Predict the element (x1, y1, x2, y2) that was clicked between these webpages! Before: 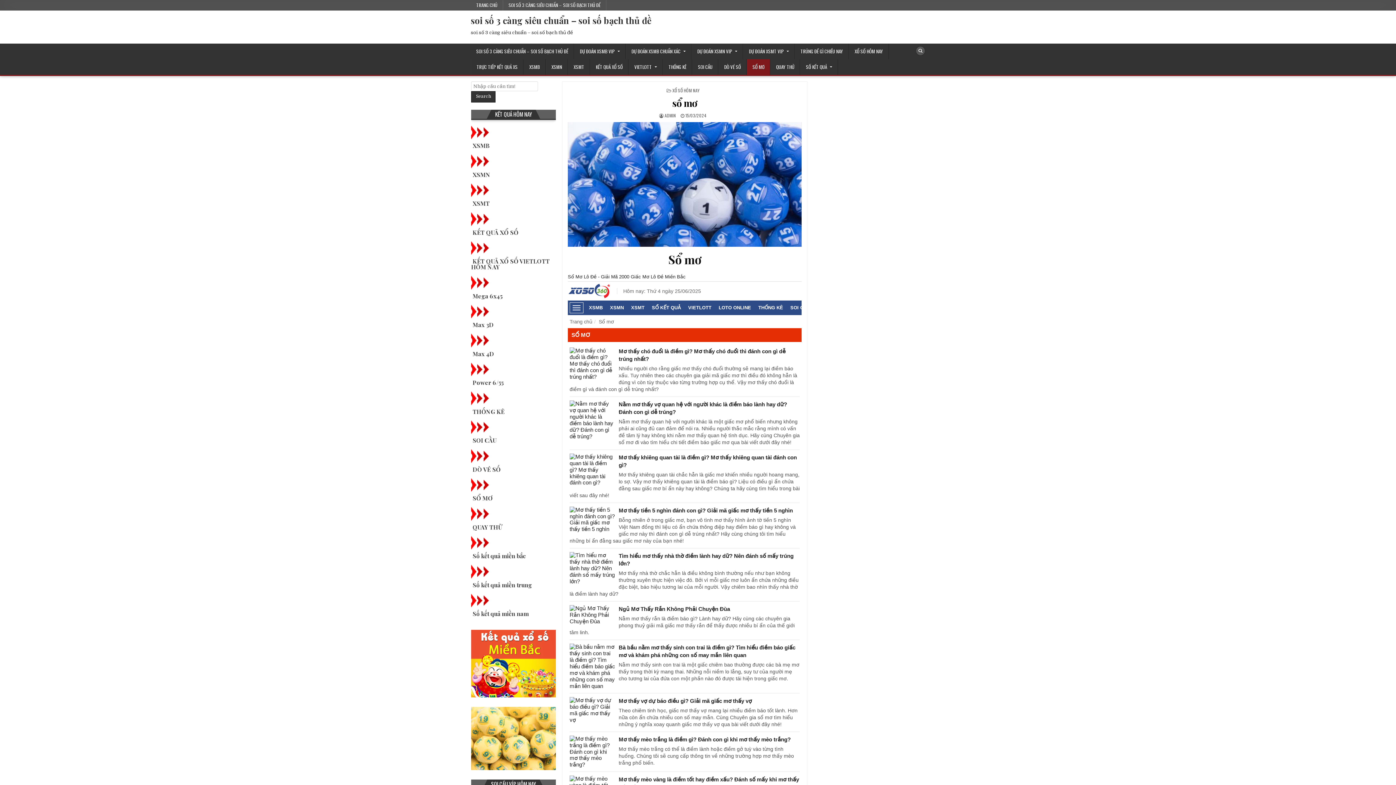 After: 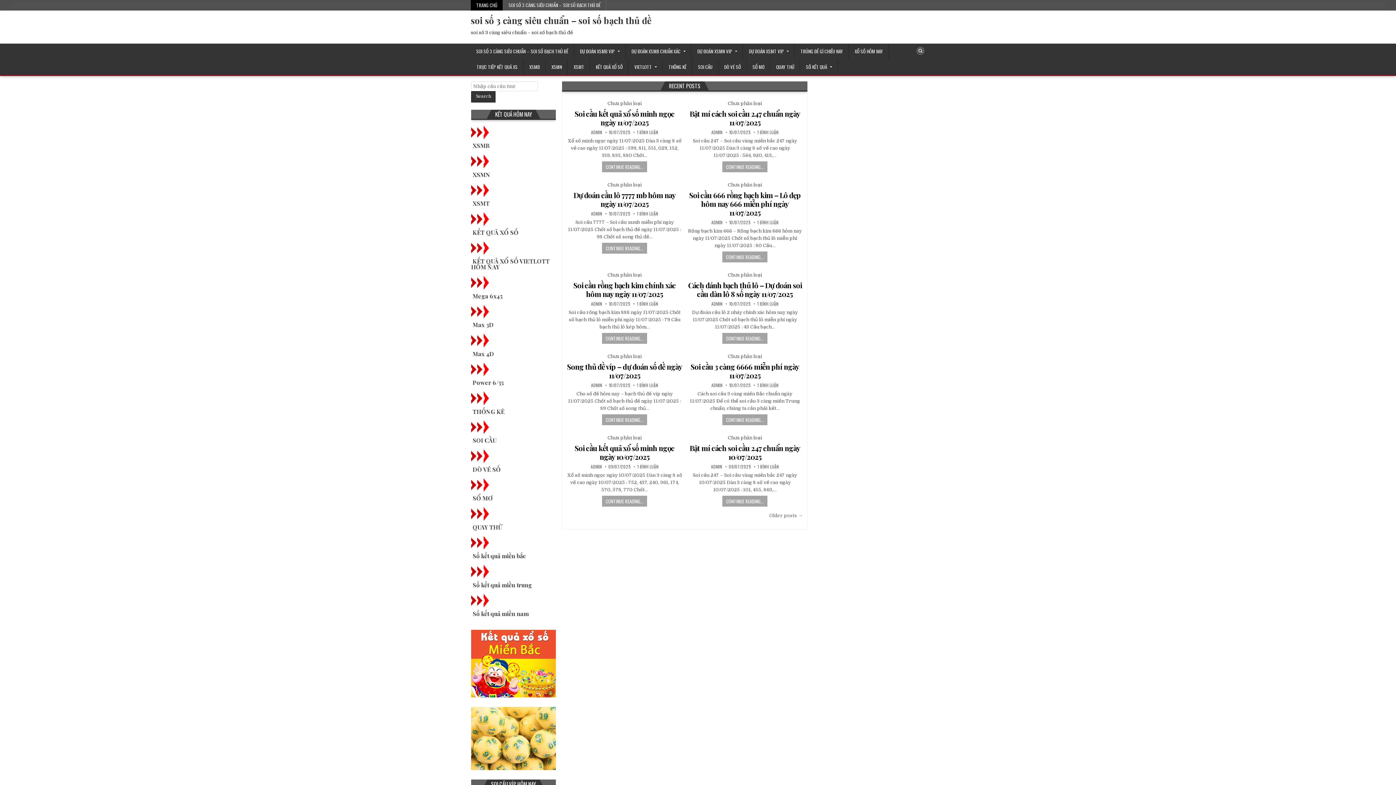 Action: bbox: (470, 0, 503, 10) label: TRANG CHỦ